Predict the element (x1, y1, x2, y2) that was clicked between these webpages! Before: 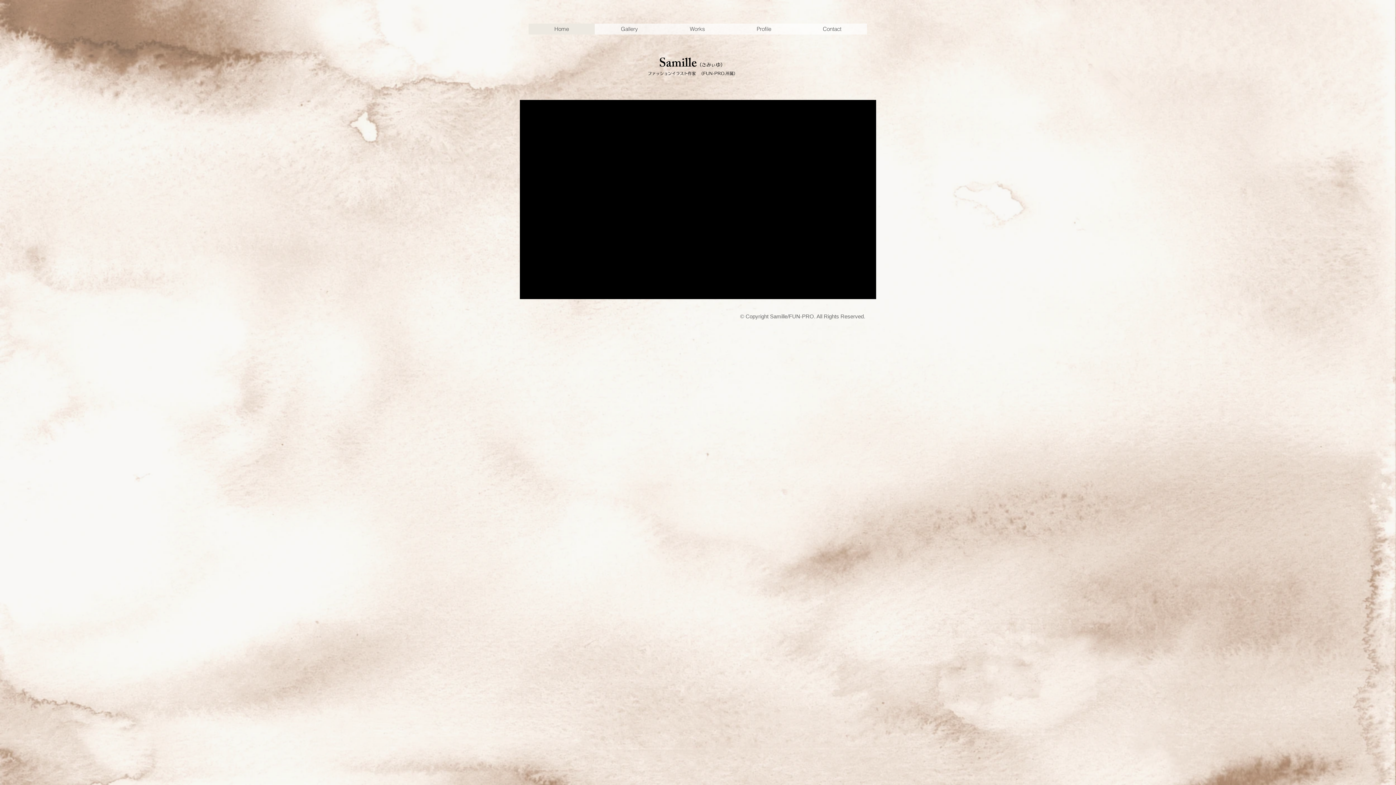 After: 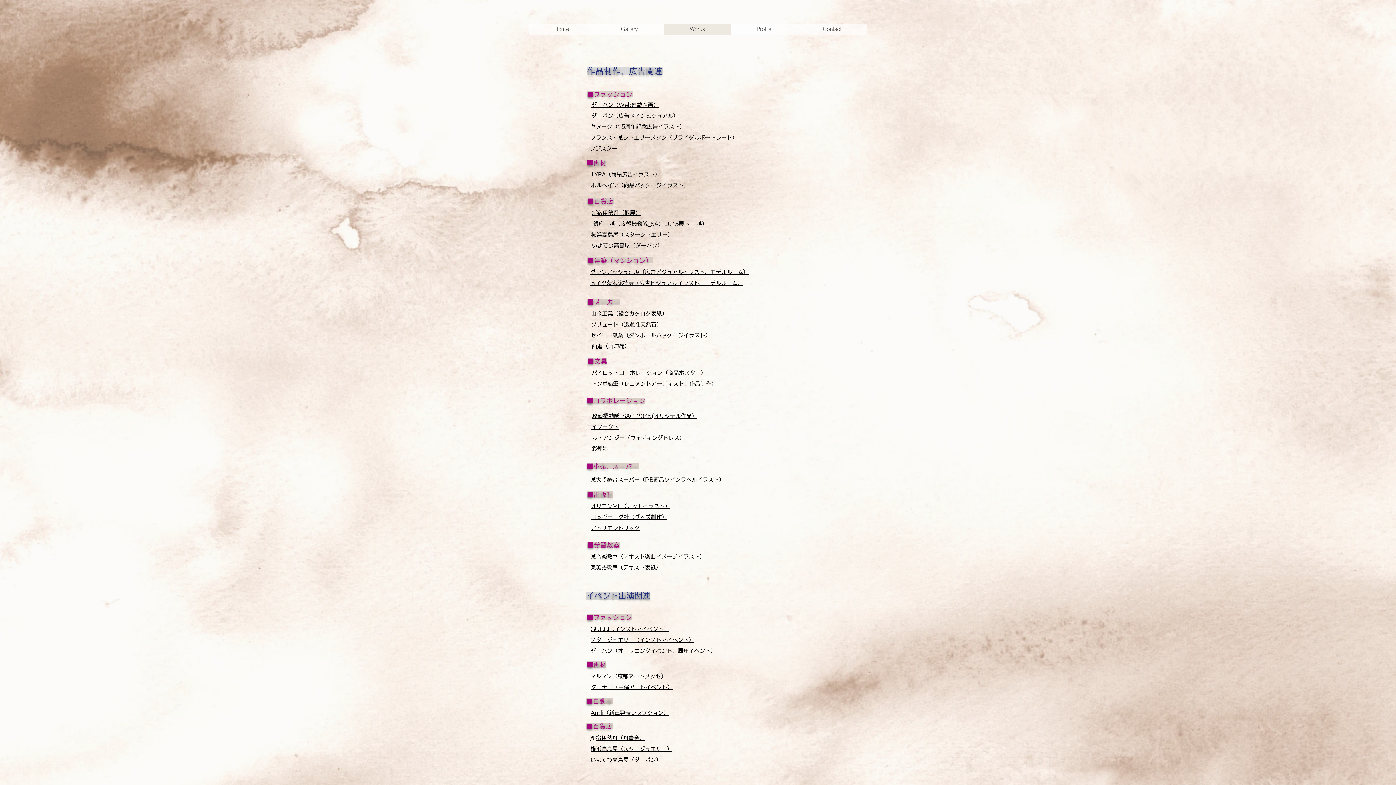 Action: bbox: (664, 23, 730, 34) label: Works